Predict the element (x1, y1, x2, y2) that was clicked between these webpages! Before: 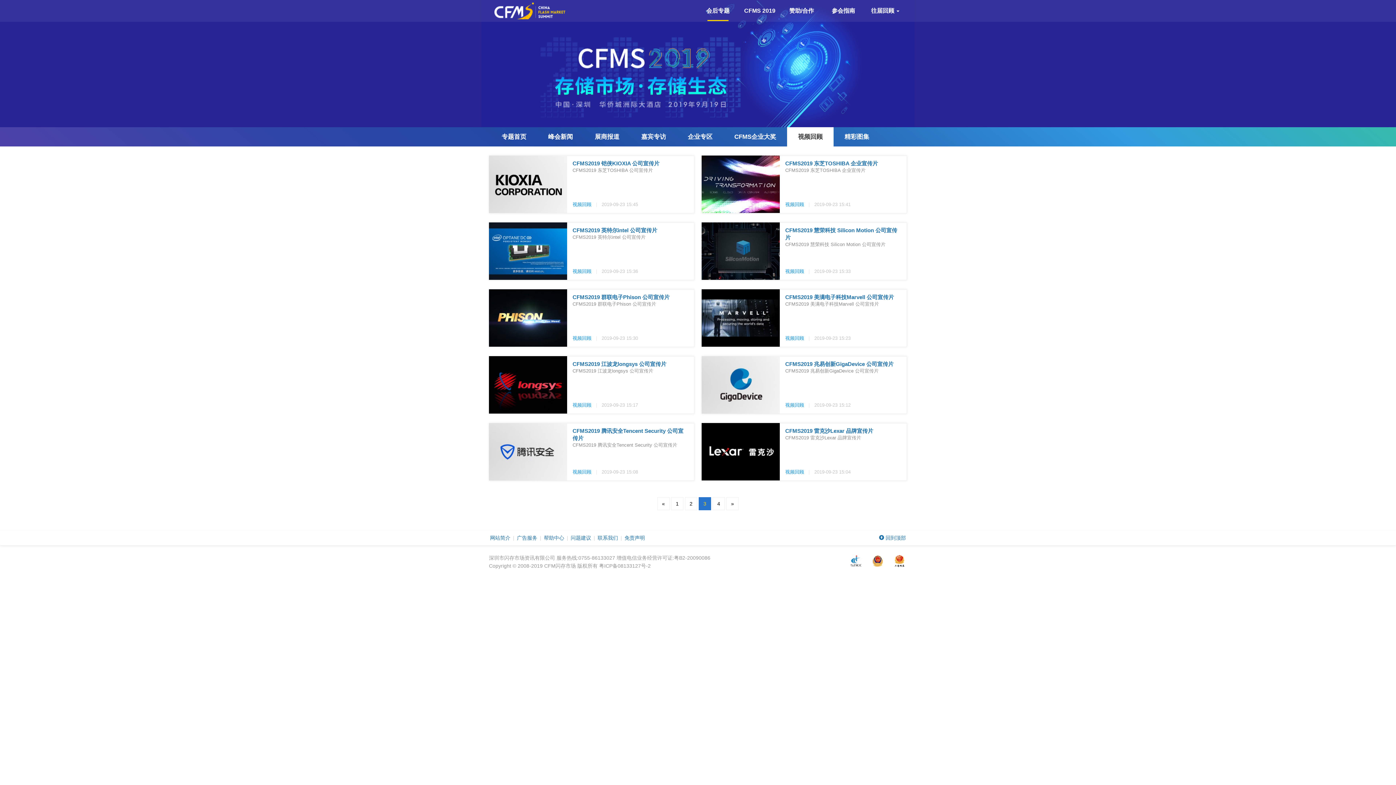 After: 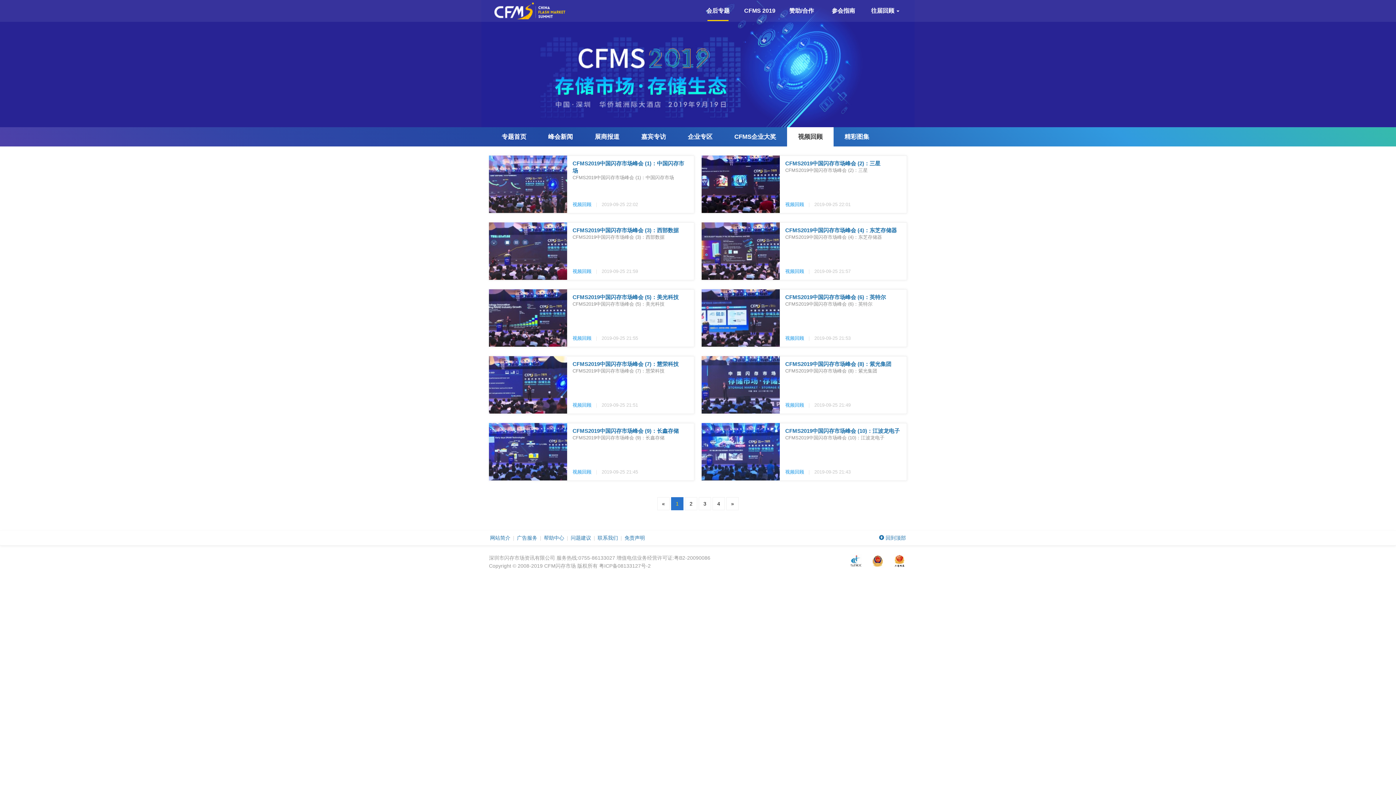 Action: label: 视频回顾 bbox: (787, 127, 833, 146)